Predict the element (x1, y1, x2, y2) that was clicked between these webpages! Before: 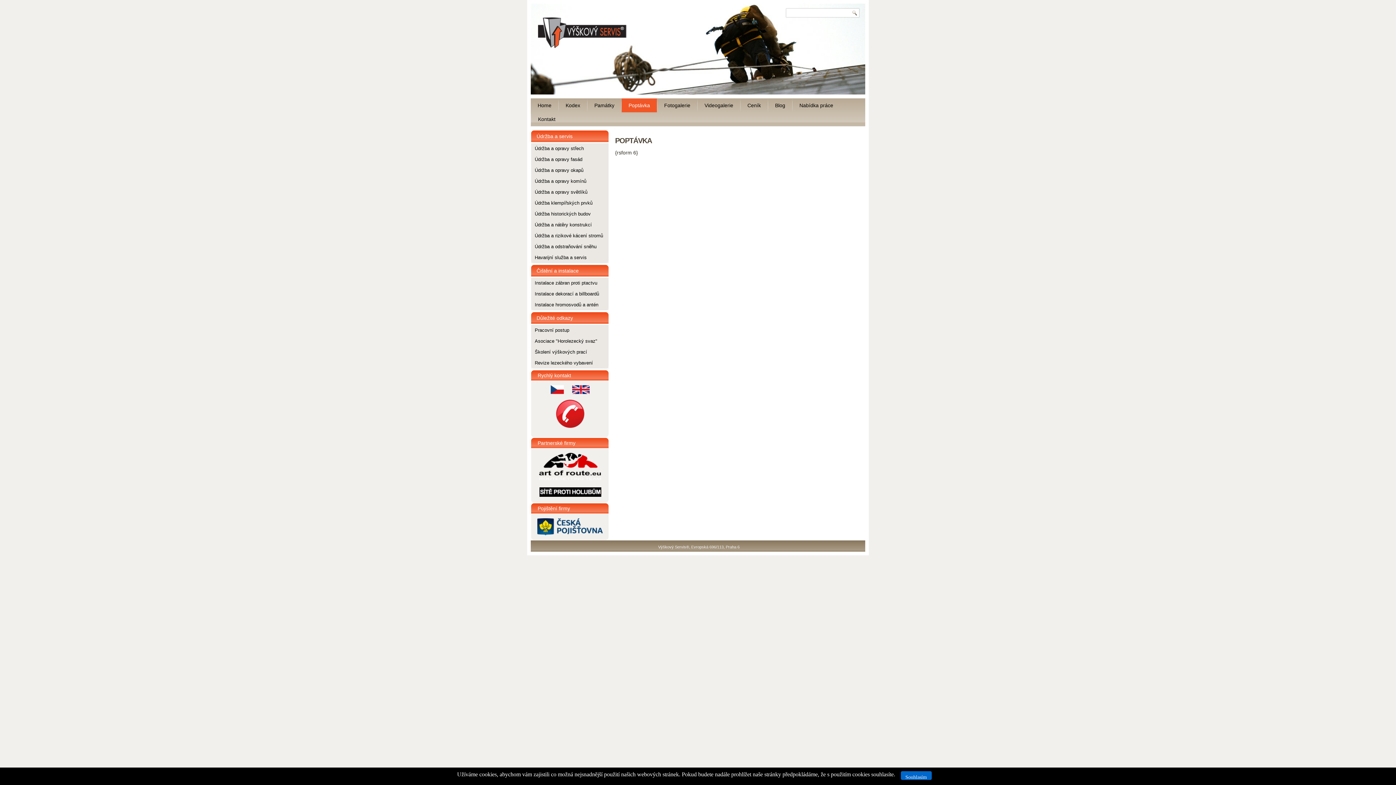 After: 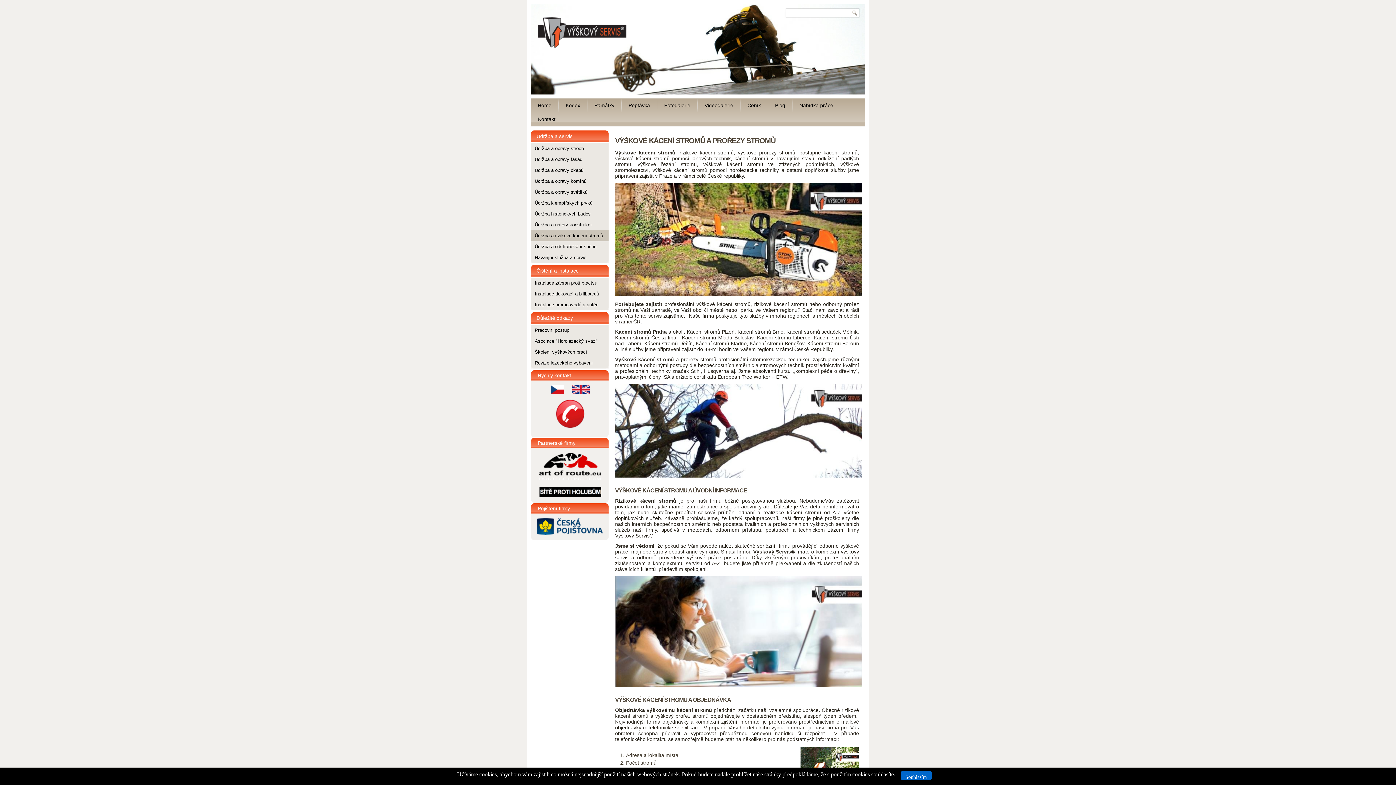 Action: label: Údržba a rizikové kácení stromů bbox: (531, 230, 608, 241)